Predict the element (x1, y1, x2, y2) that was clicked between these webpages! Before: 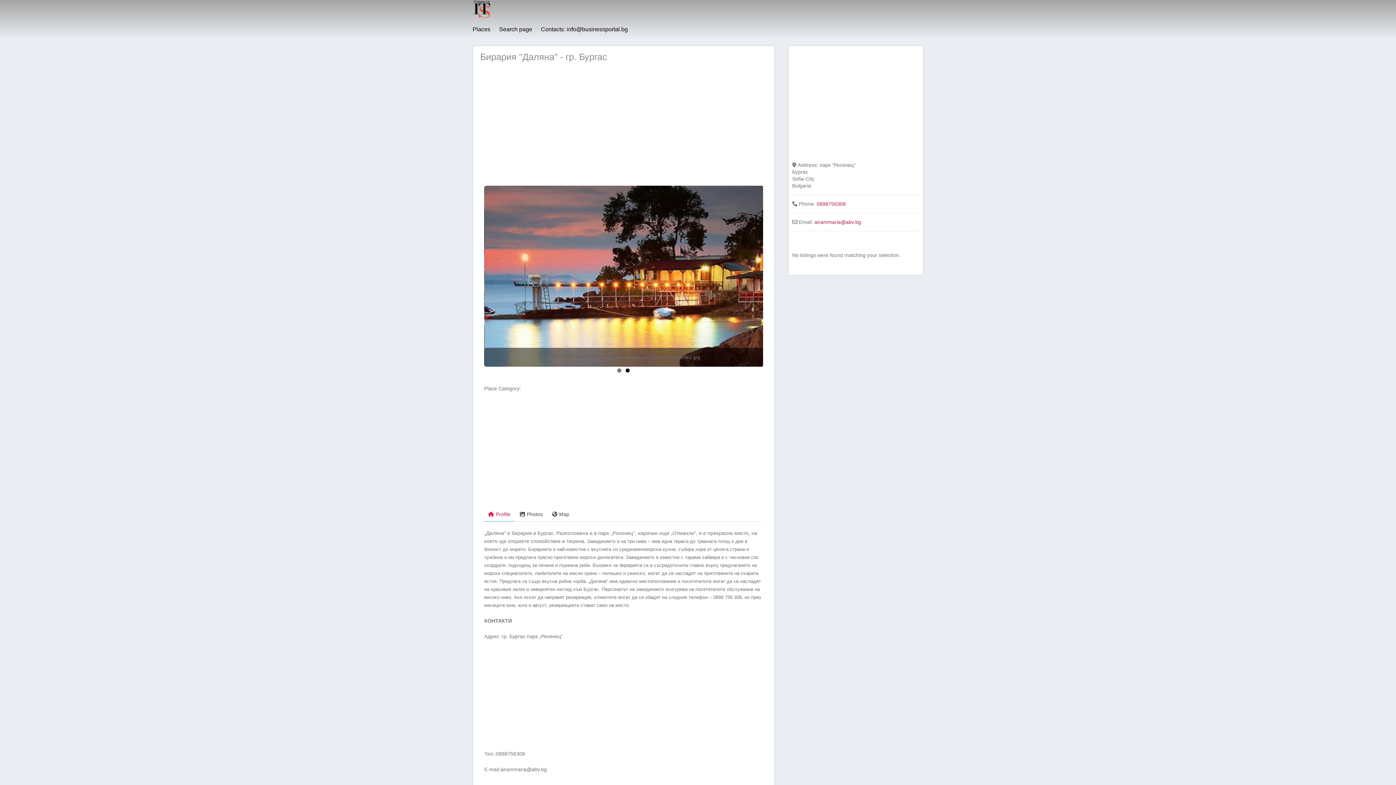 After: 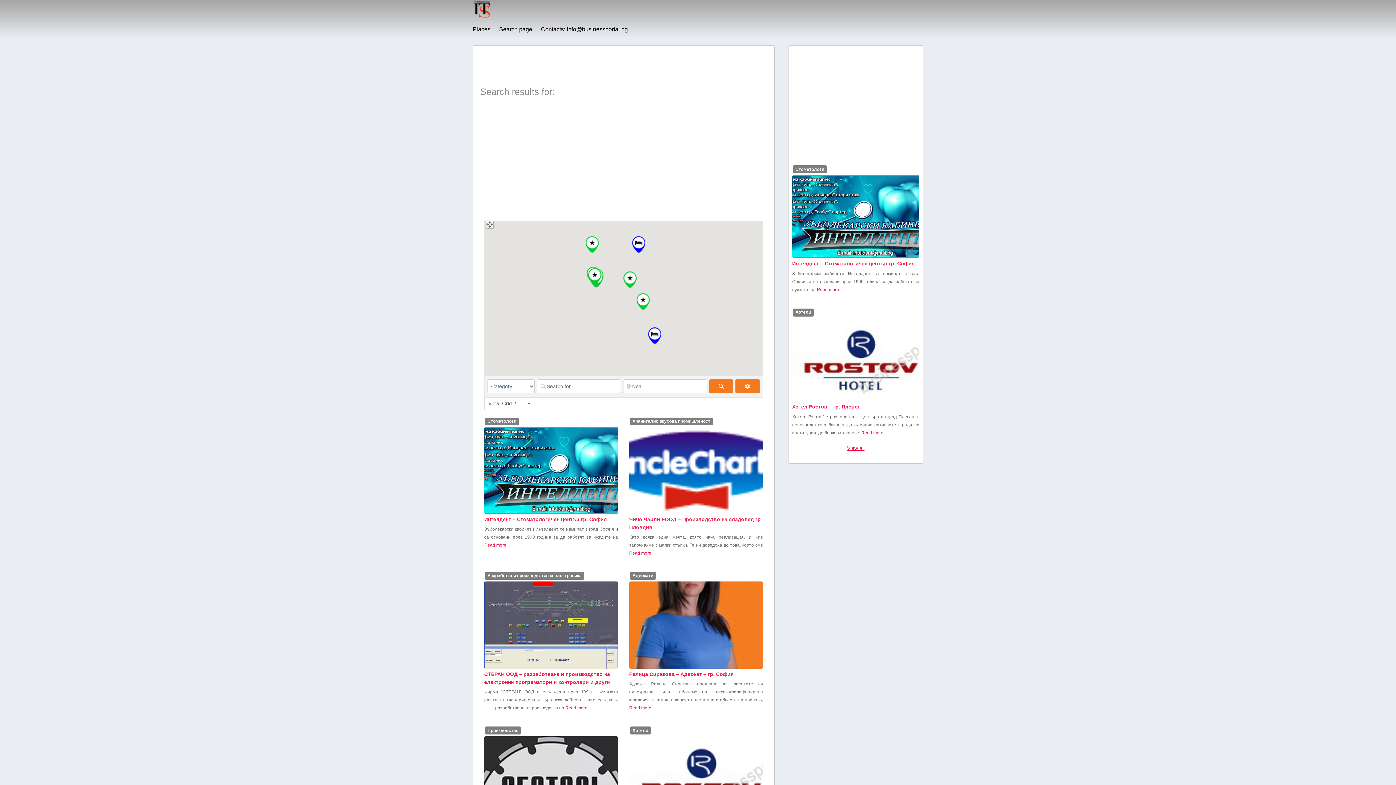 Action: label: Search page bbox: (494, 20, 536, 38)